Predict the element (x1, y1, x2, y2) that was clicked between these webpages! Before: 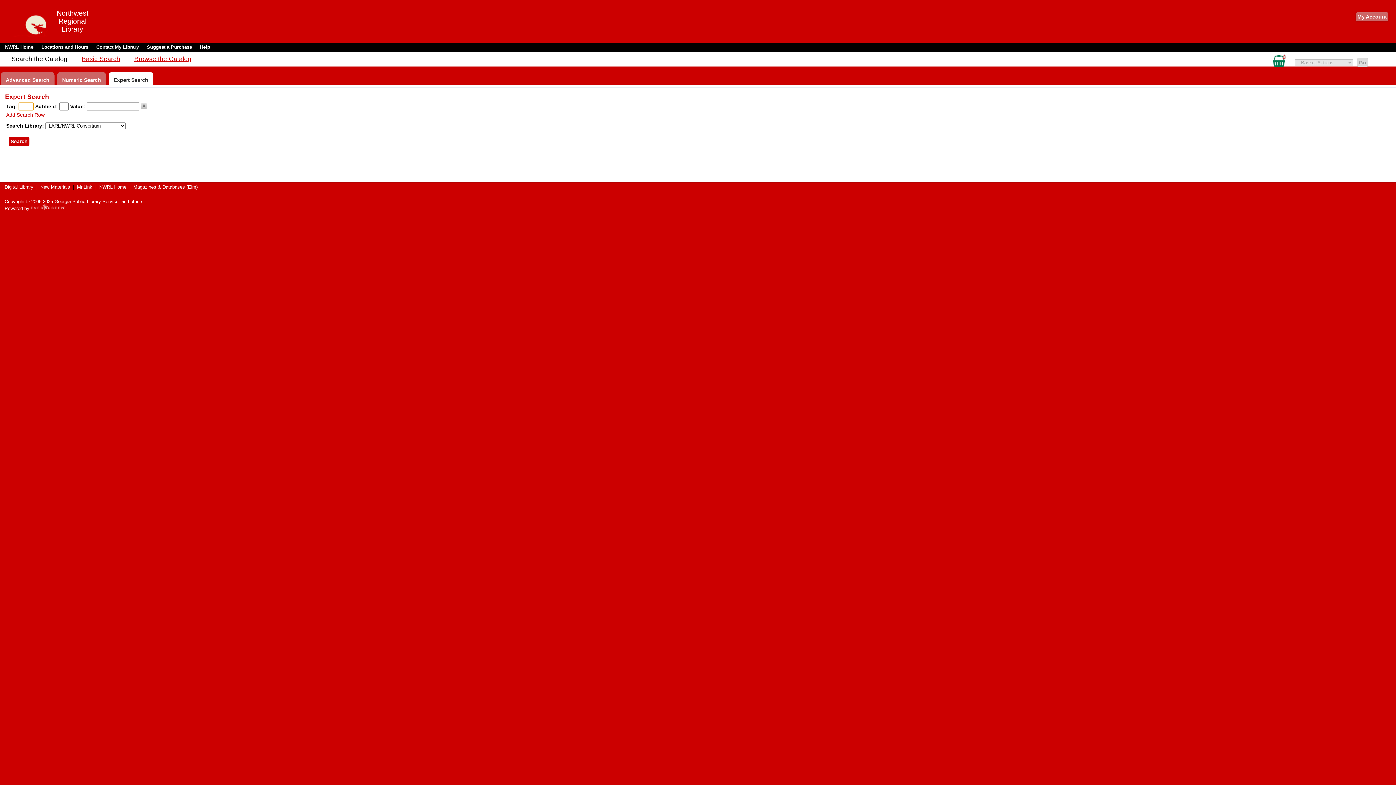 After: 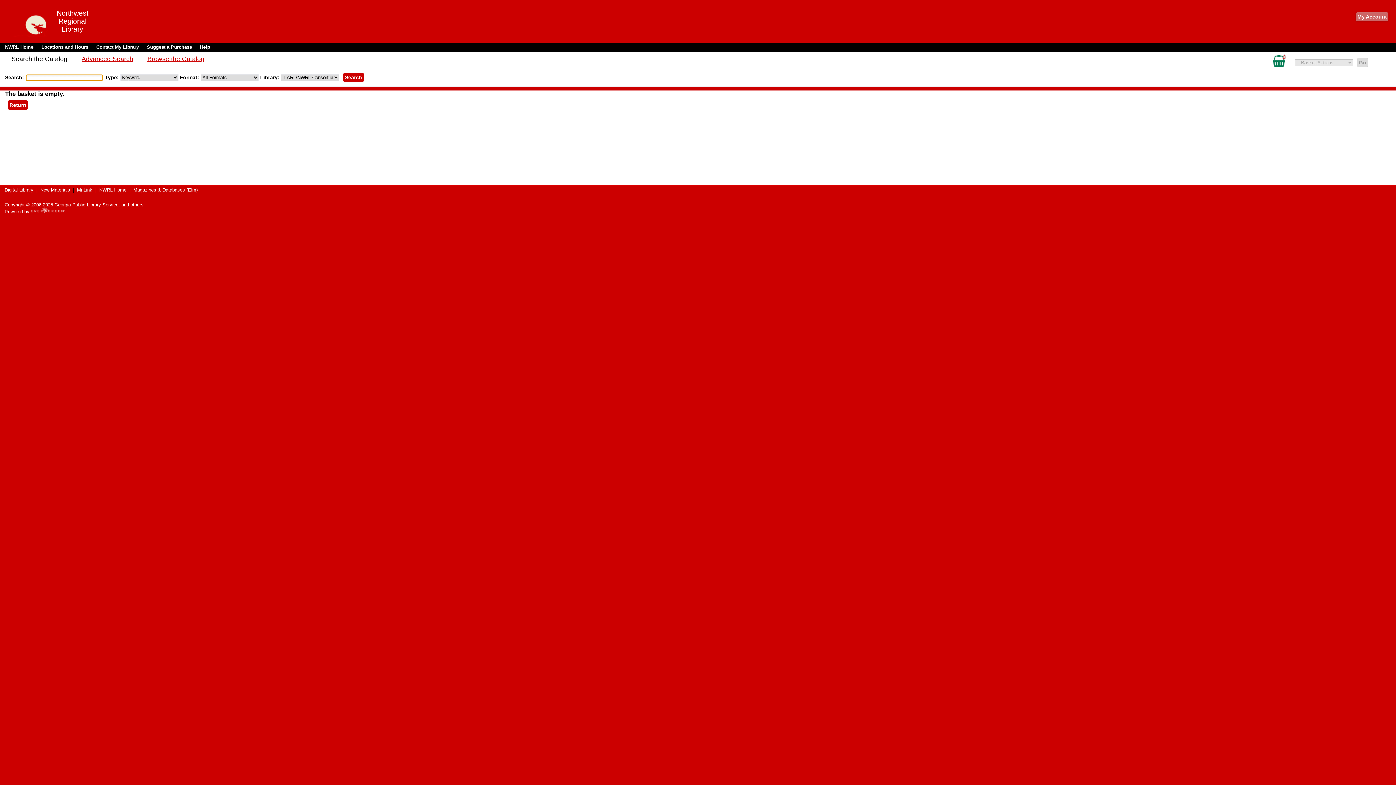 Action: bbox: (1283, 54, 1286, 59) label: 0
records in basket